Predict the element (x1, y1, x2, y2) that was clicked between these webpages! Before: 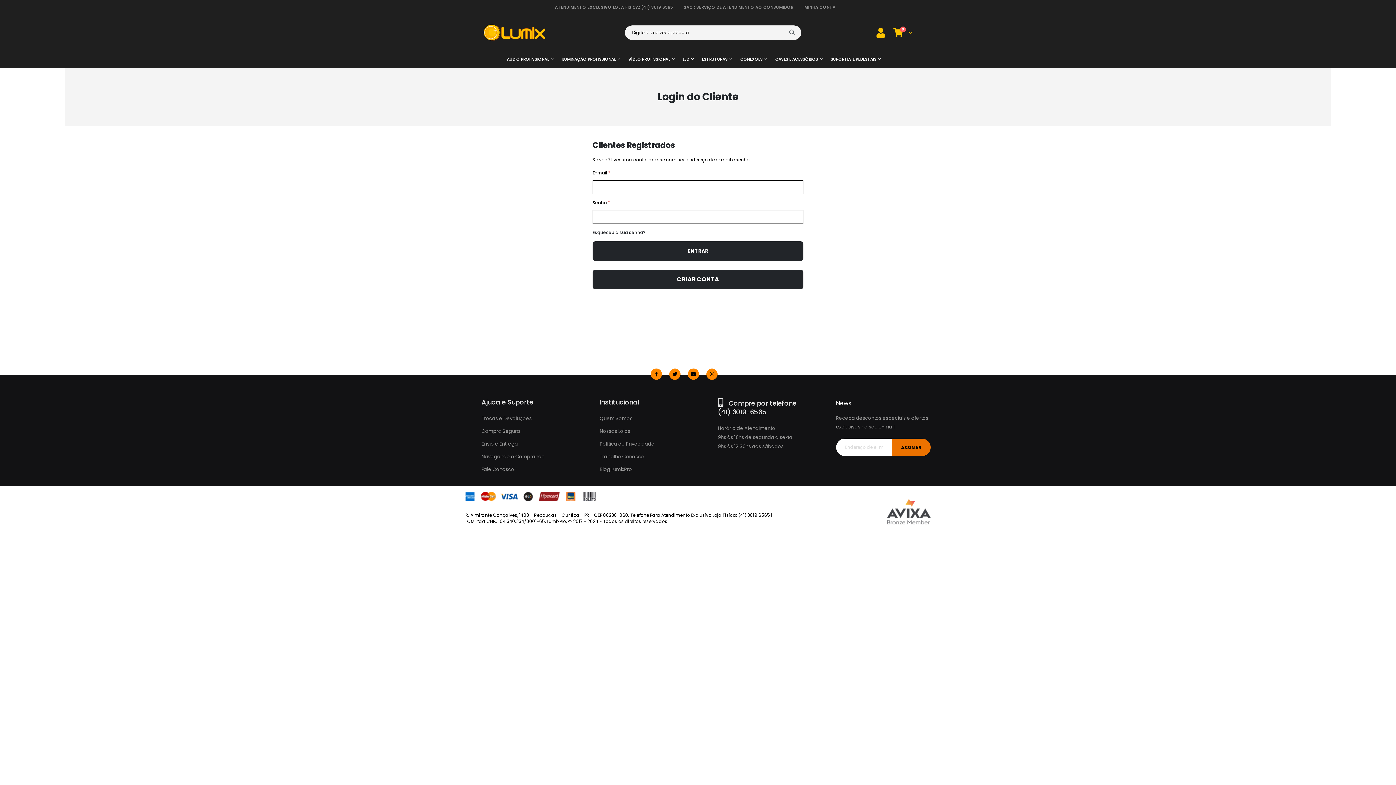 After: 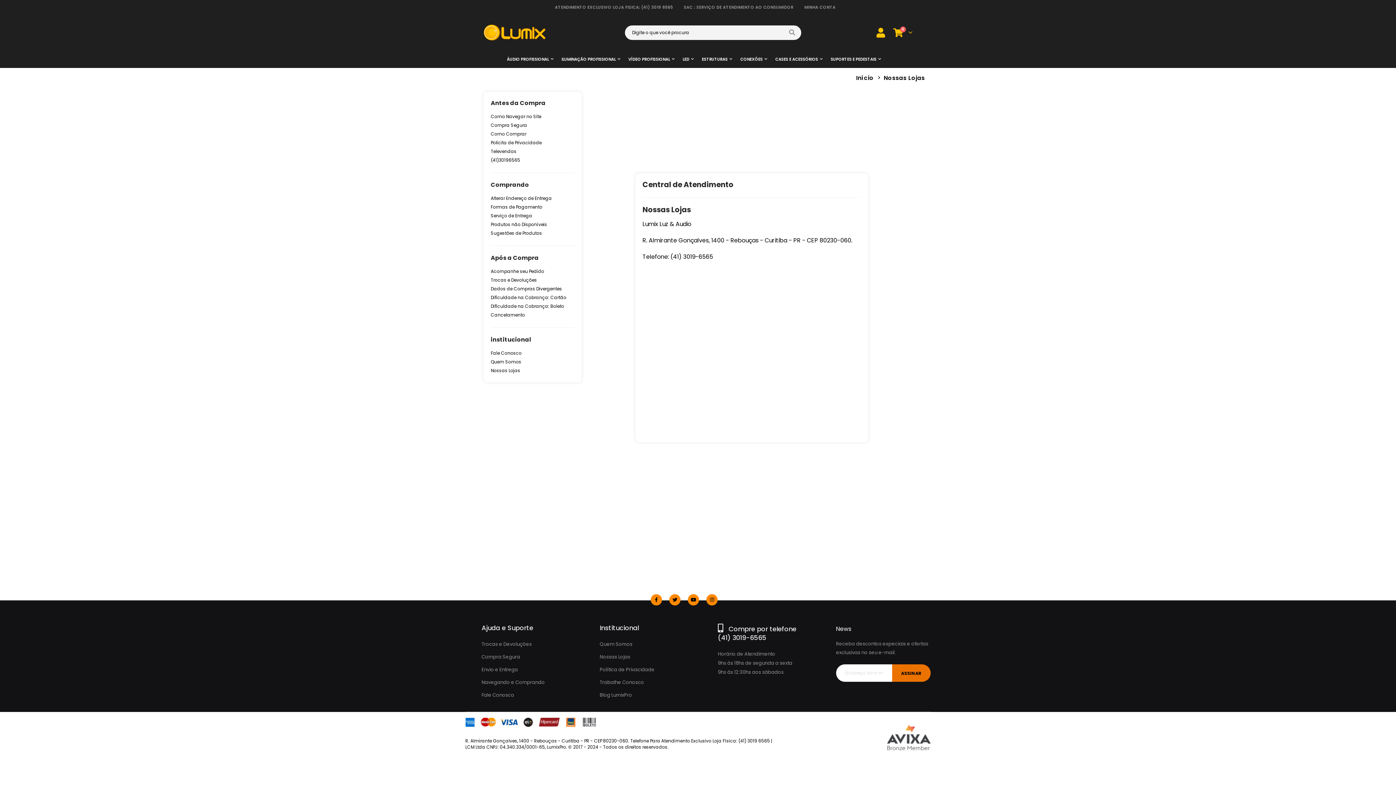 Action: label: Nossas Lojas bbox: (599, 428, 630, 435)